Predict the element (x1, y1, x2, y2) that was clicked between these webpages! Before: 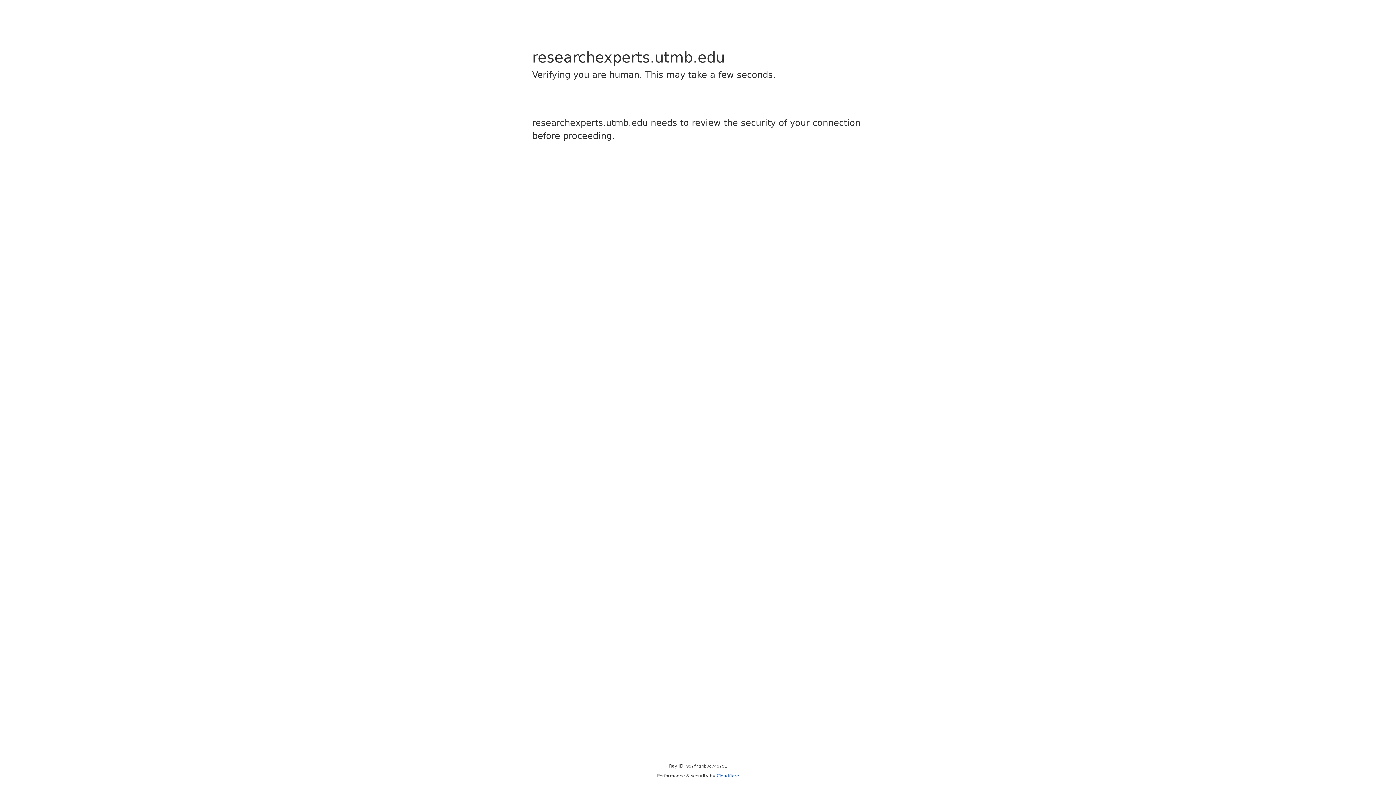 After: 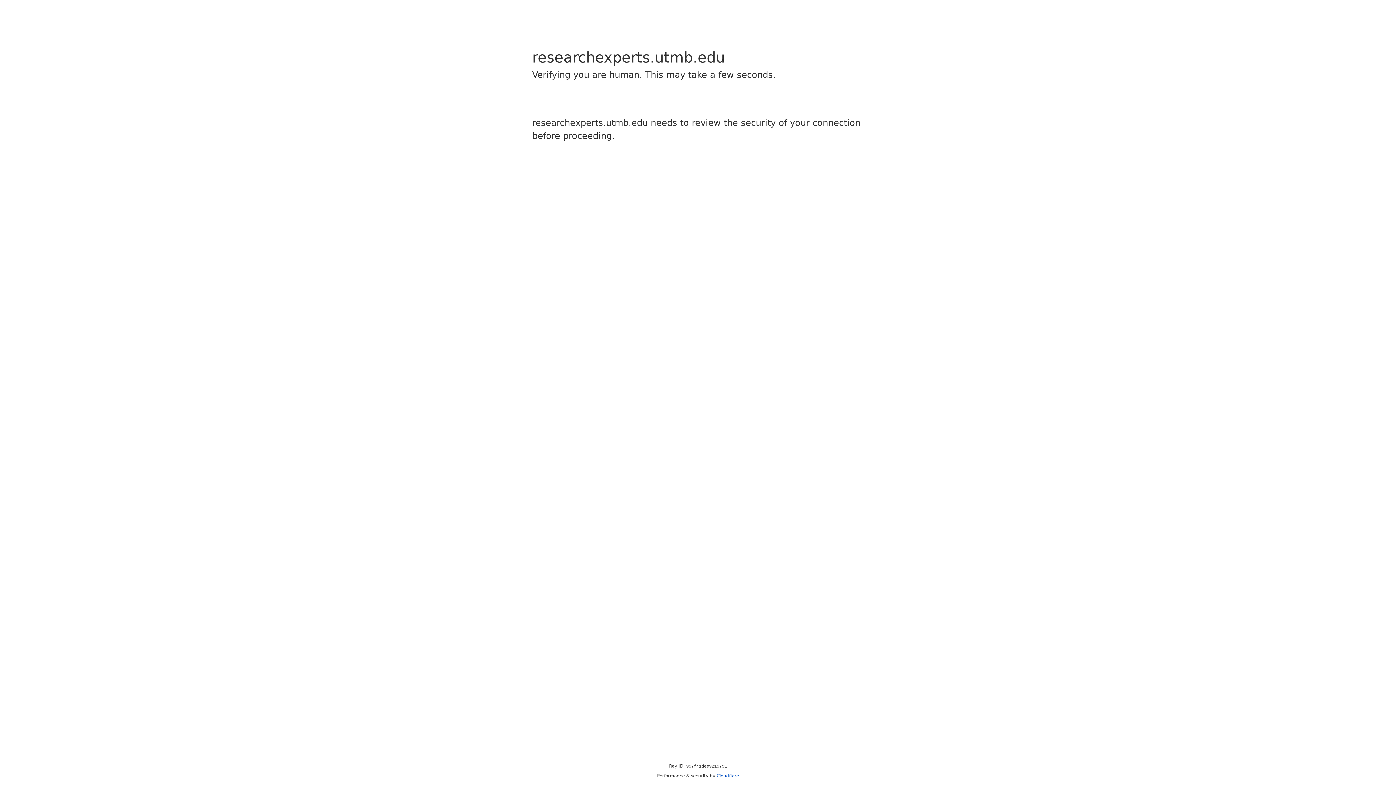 Action: bbox: (716, 773, 739, 778) label: Cloudflare